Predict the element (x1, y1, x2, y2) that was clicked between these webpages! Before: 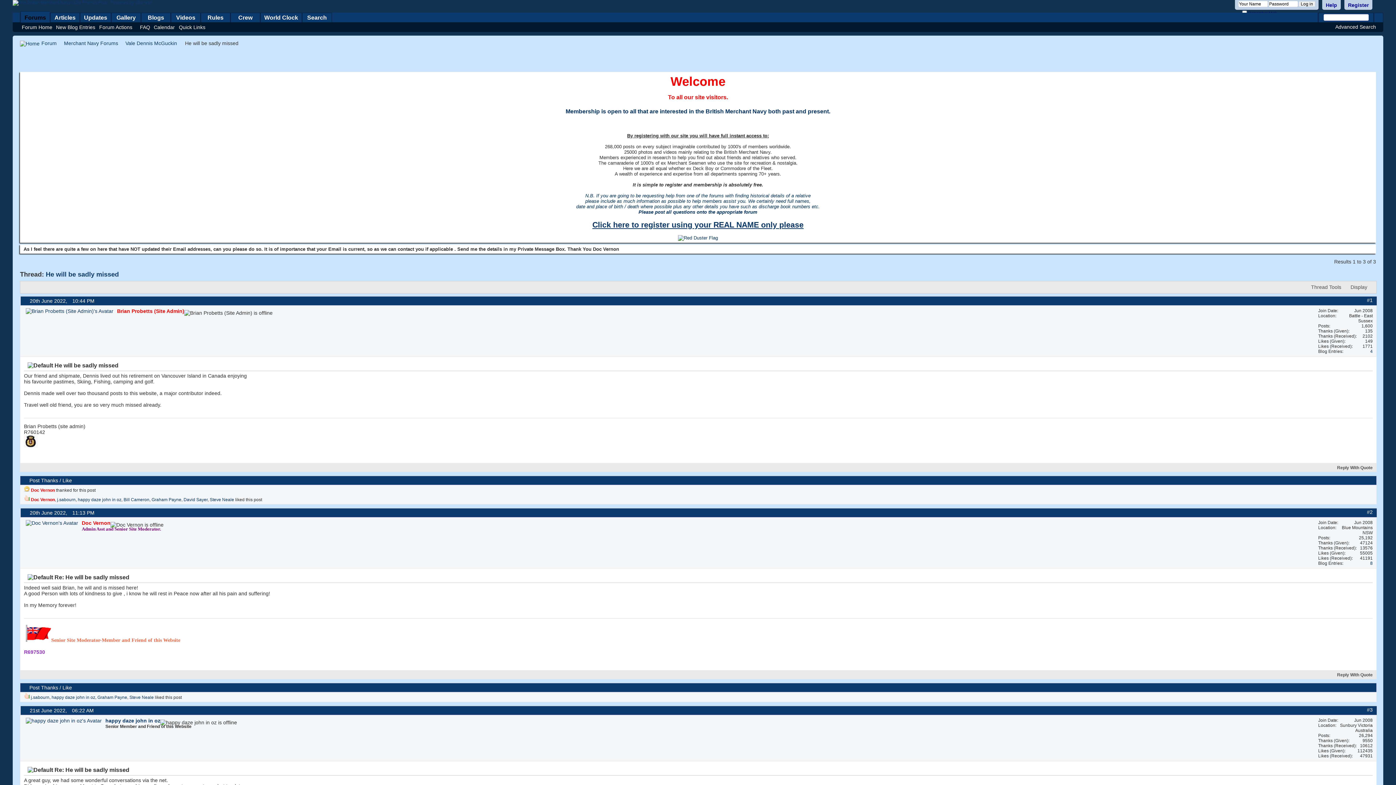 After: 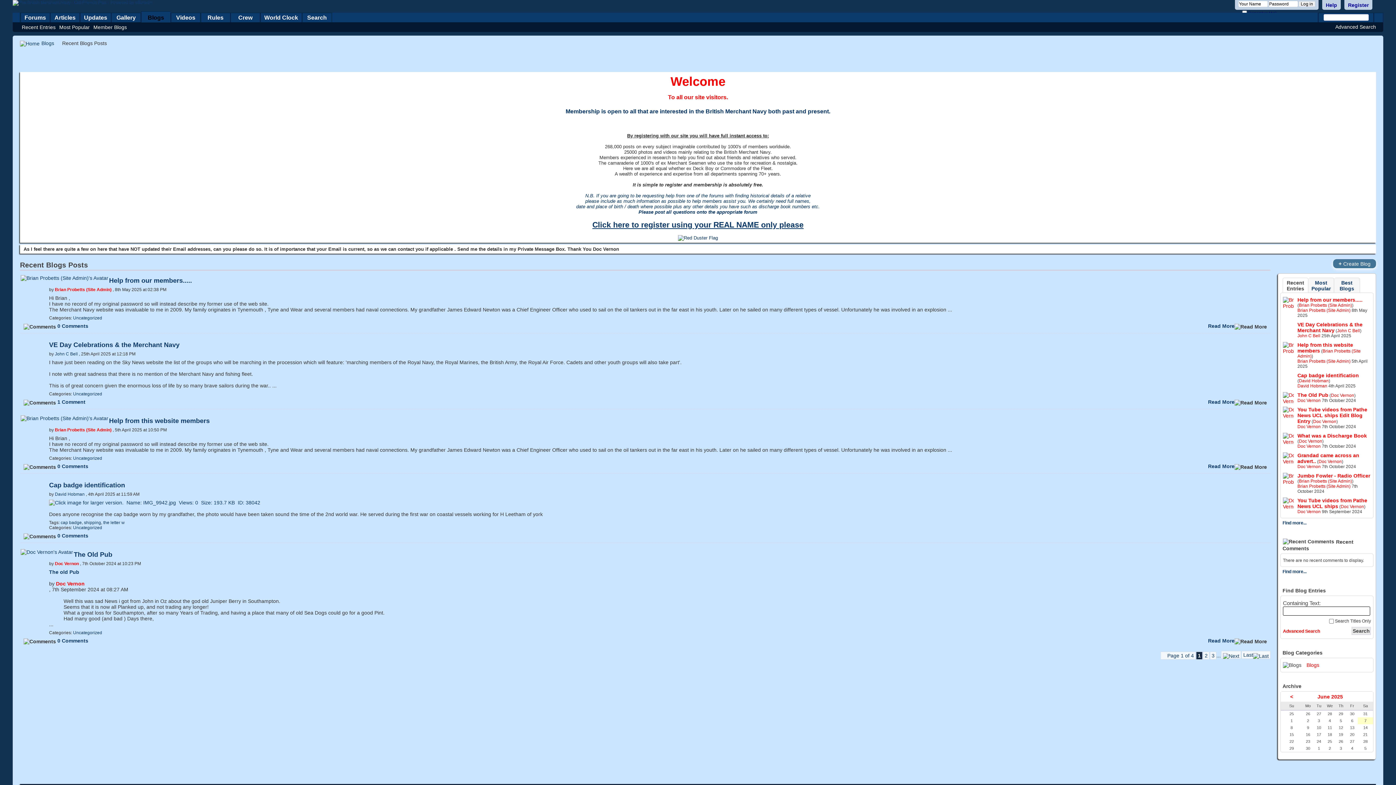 Action: label: Blogs bbox: (141, 12, 170, 22)